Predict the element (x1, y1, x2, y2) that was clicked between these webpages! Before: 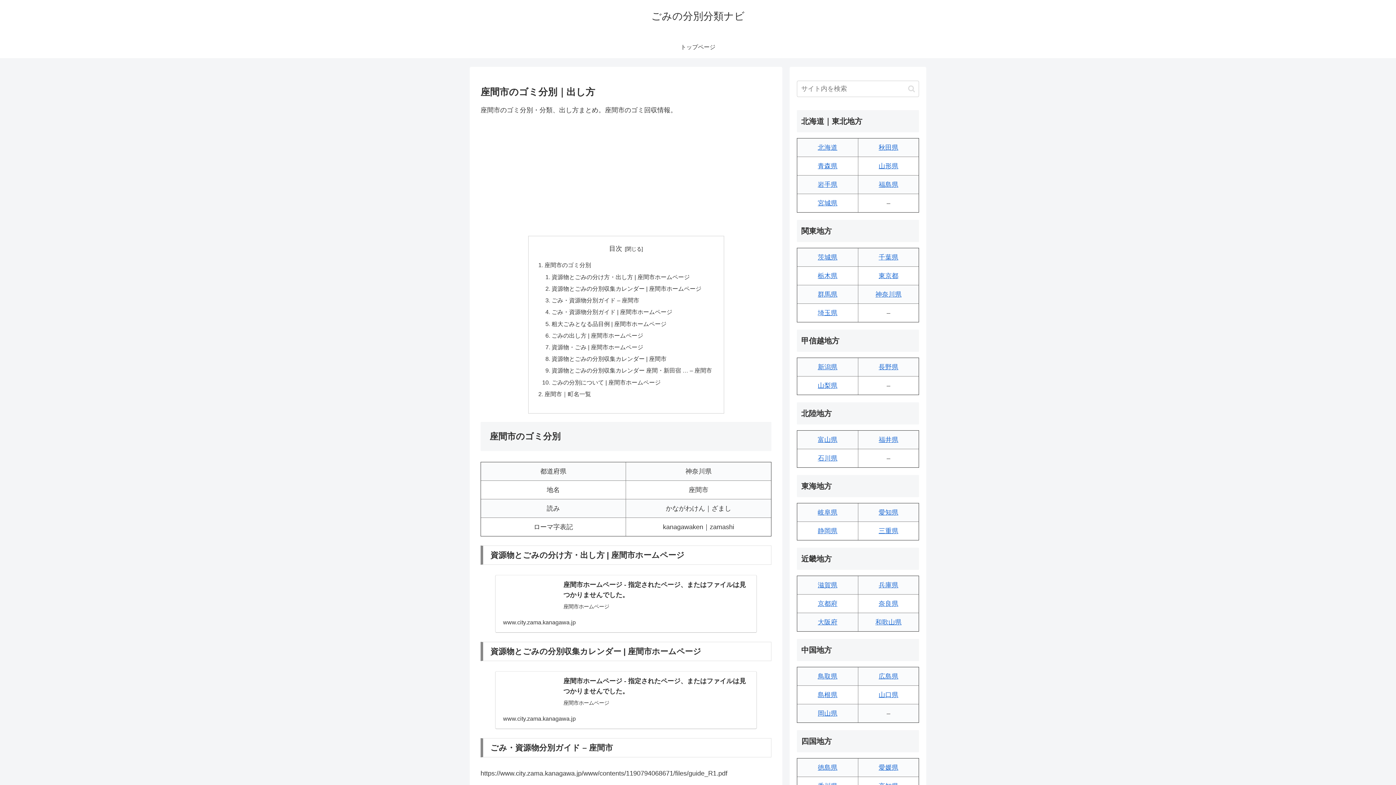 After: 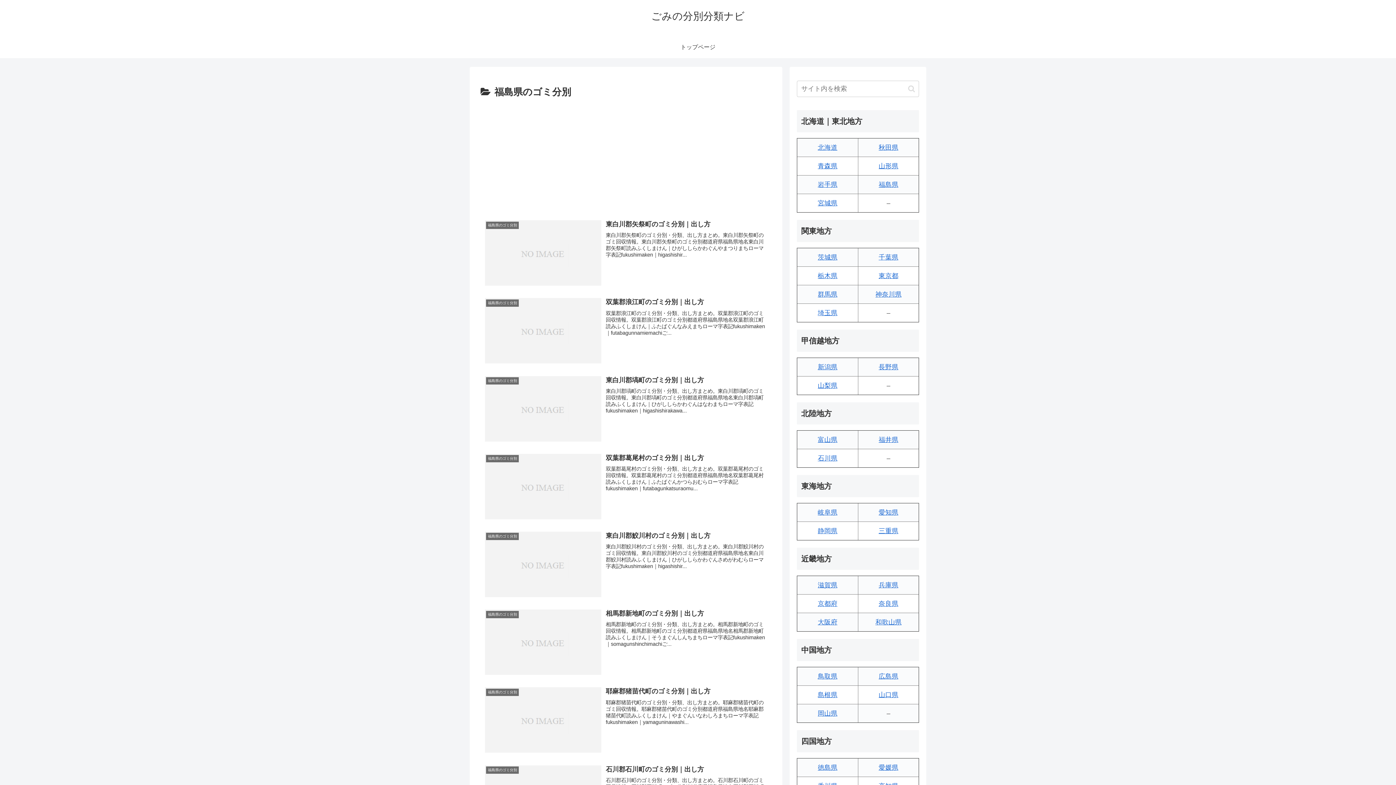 Action: bbox: (878, 181, 898, 188) label: 福島県